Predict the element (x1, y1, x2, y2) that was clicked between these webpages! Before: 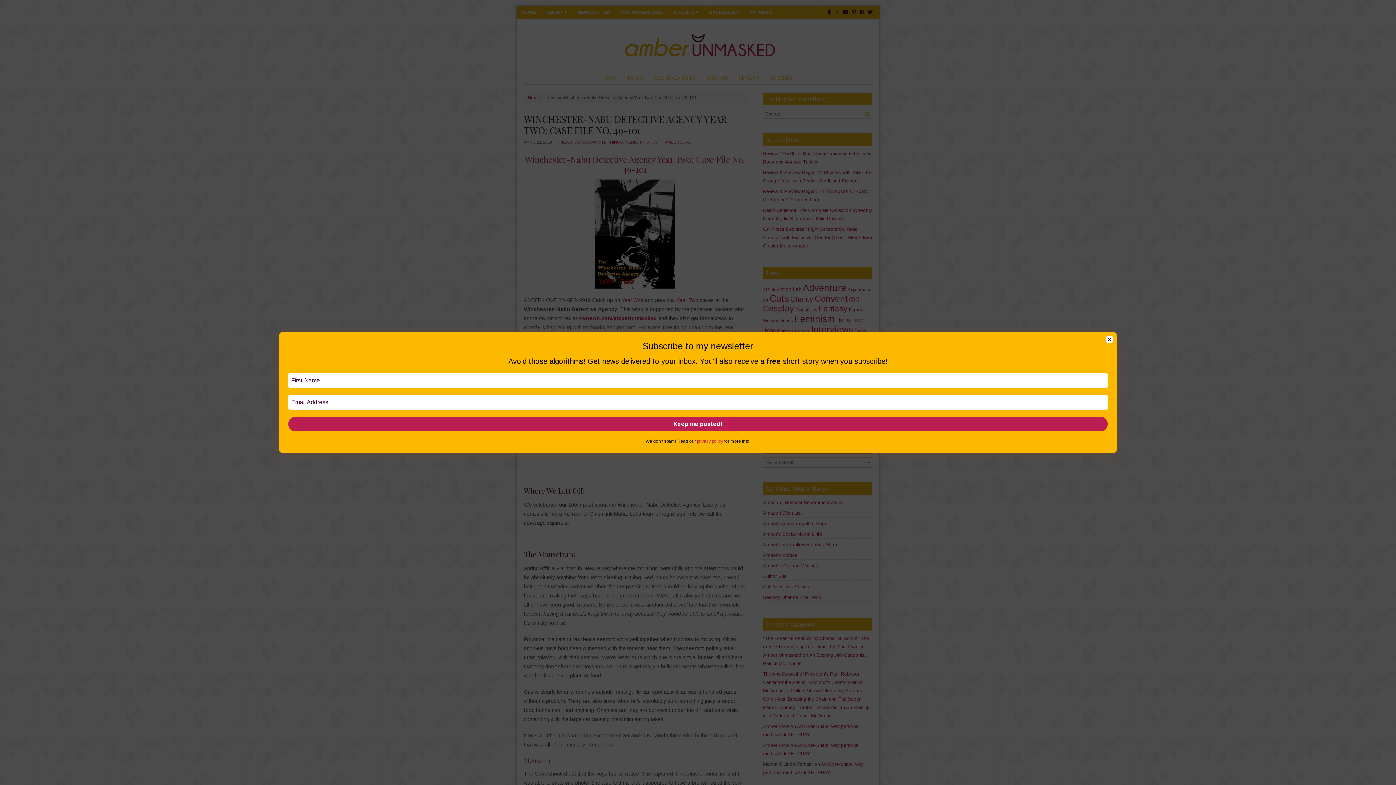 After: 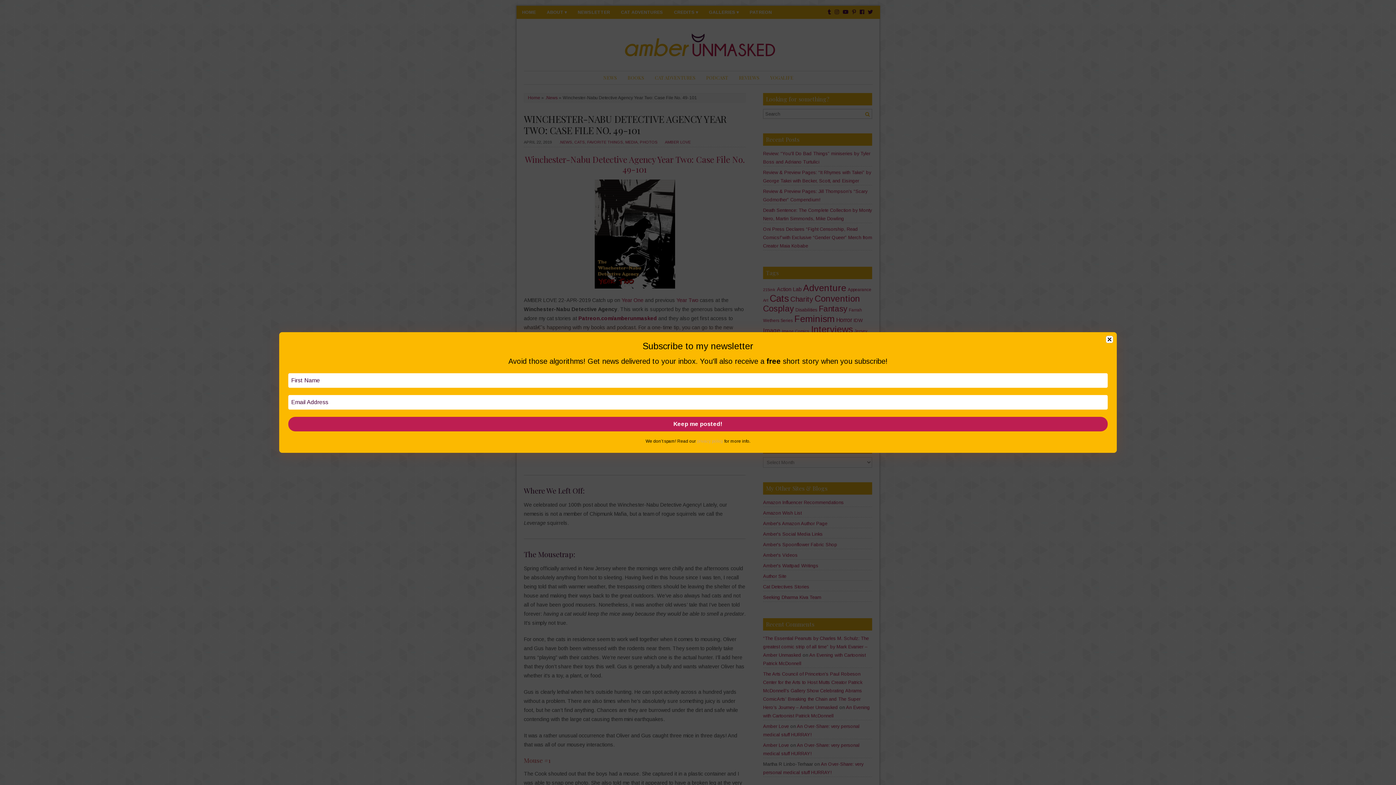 Action: bbox: (697, 438, 723, 444) label: privacy policy